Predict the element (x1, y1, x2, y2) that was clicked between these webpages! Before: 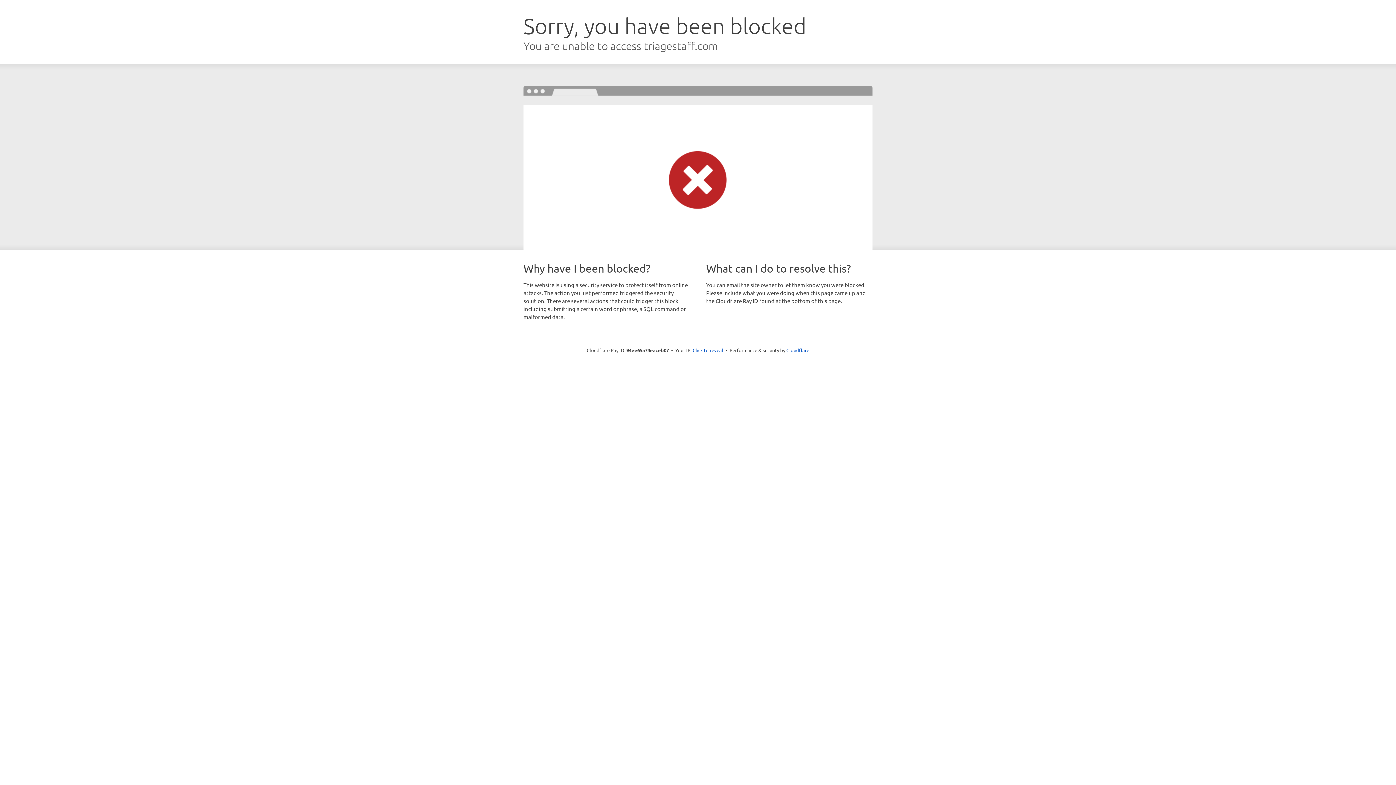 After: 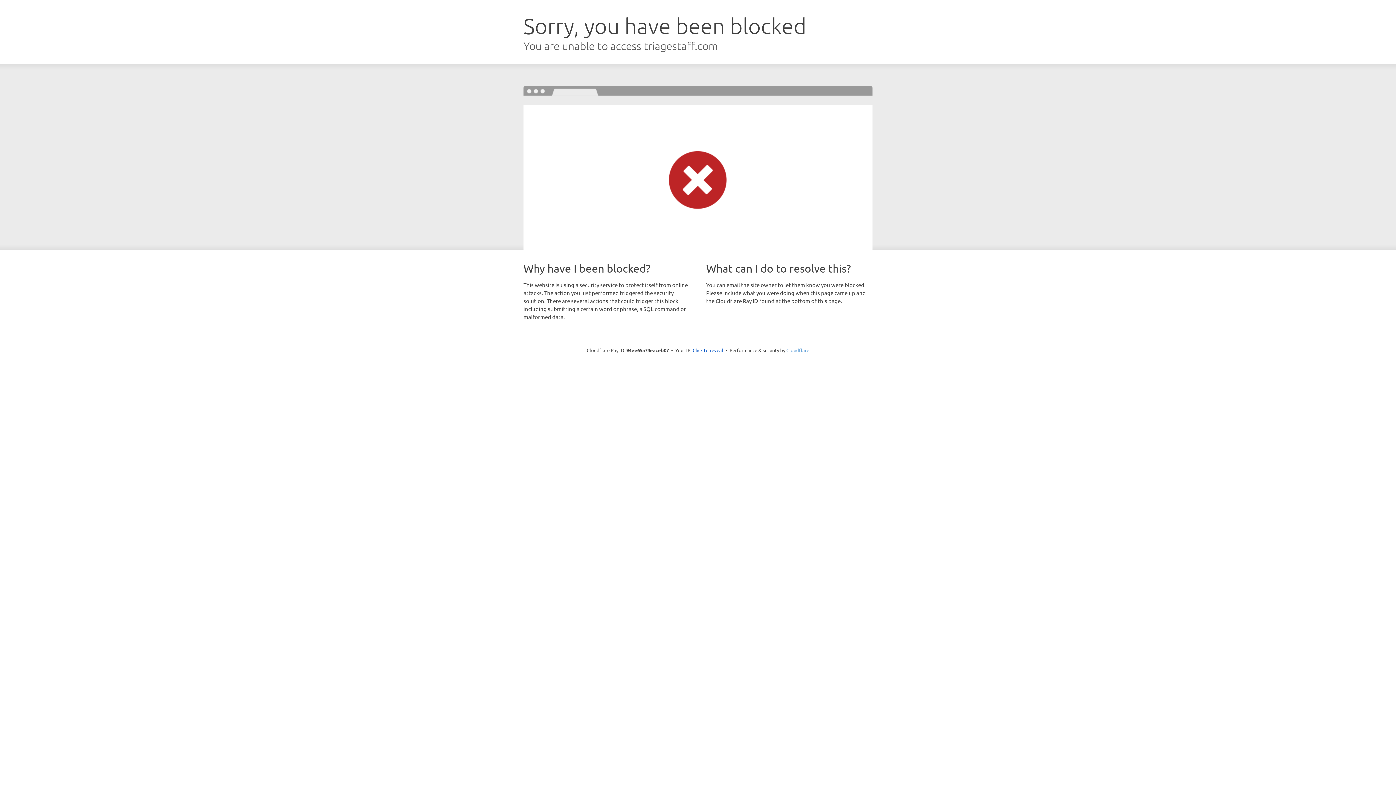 Action: bbox: (786, 347, 809, 353) label: Cloudflare